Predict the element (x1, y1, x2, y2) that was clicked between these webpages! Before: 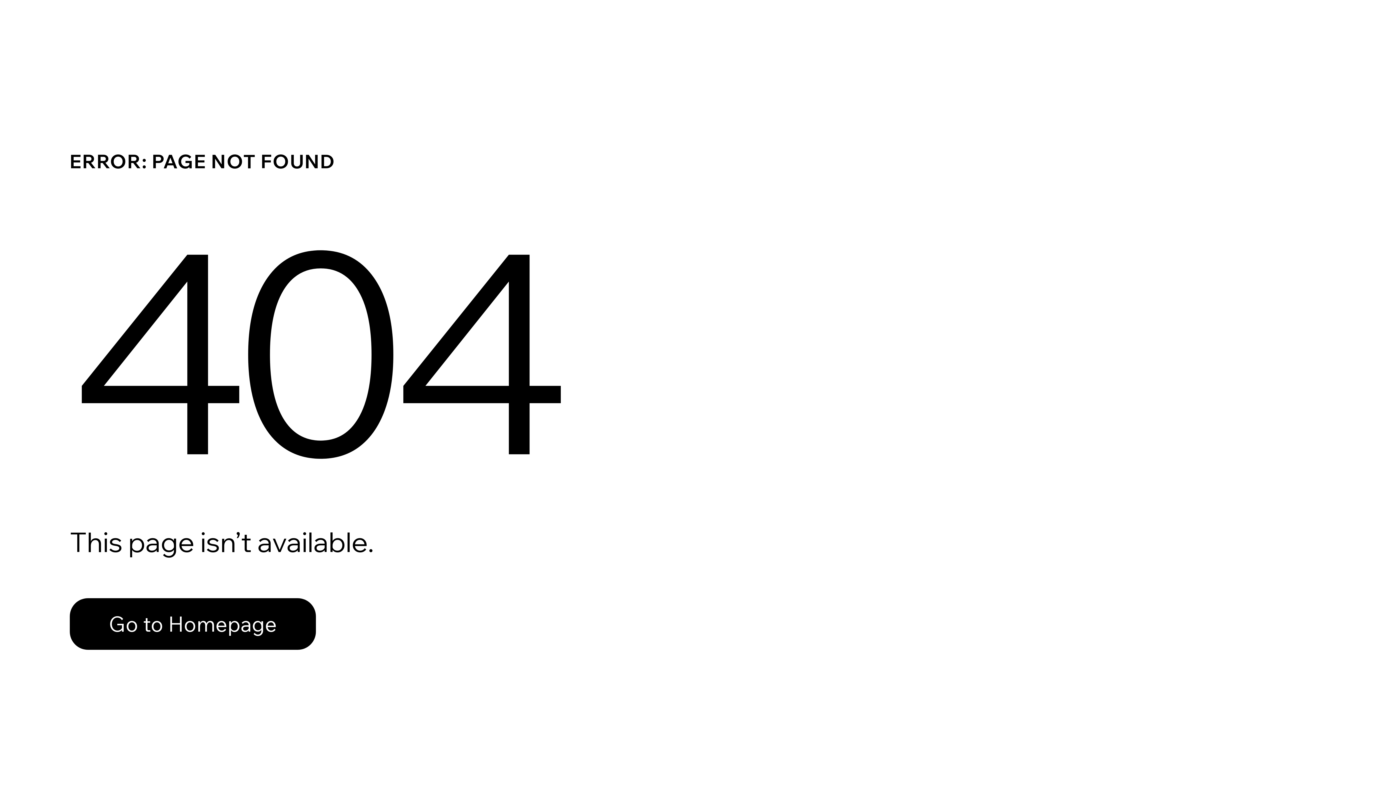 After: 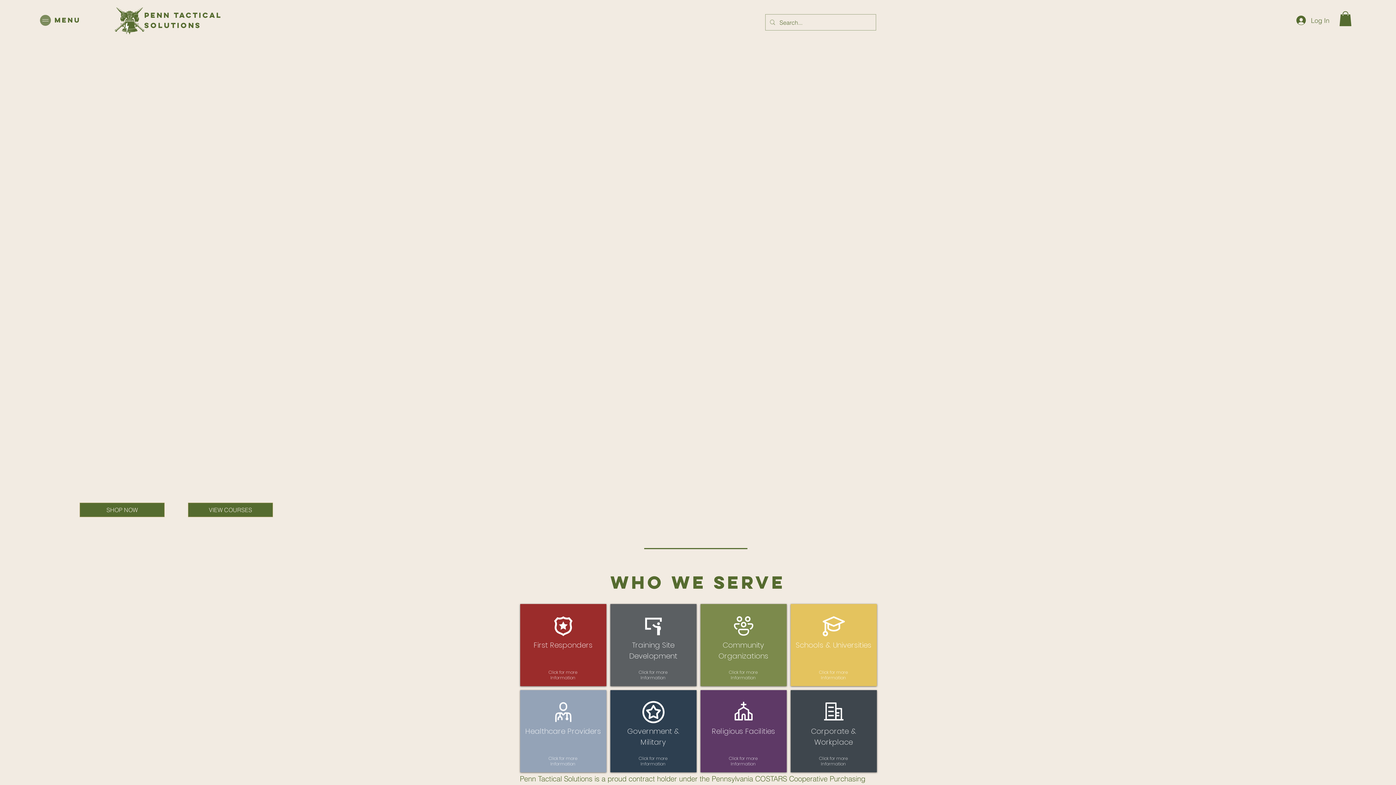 Action: bbox: (69, 582, 768, 659) label: Go to Homepage